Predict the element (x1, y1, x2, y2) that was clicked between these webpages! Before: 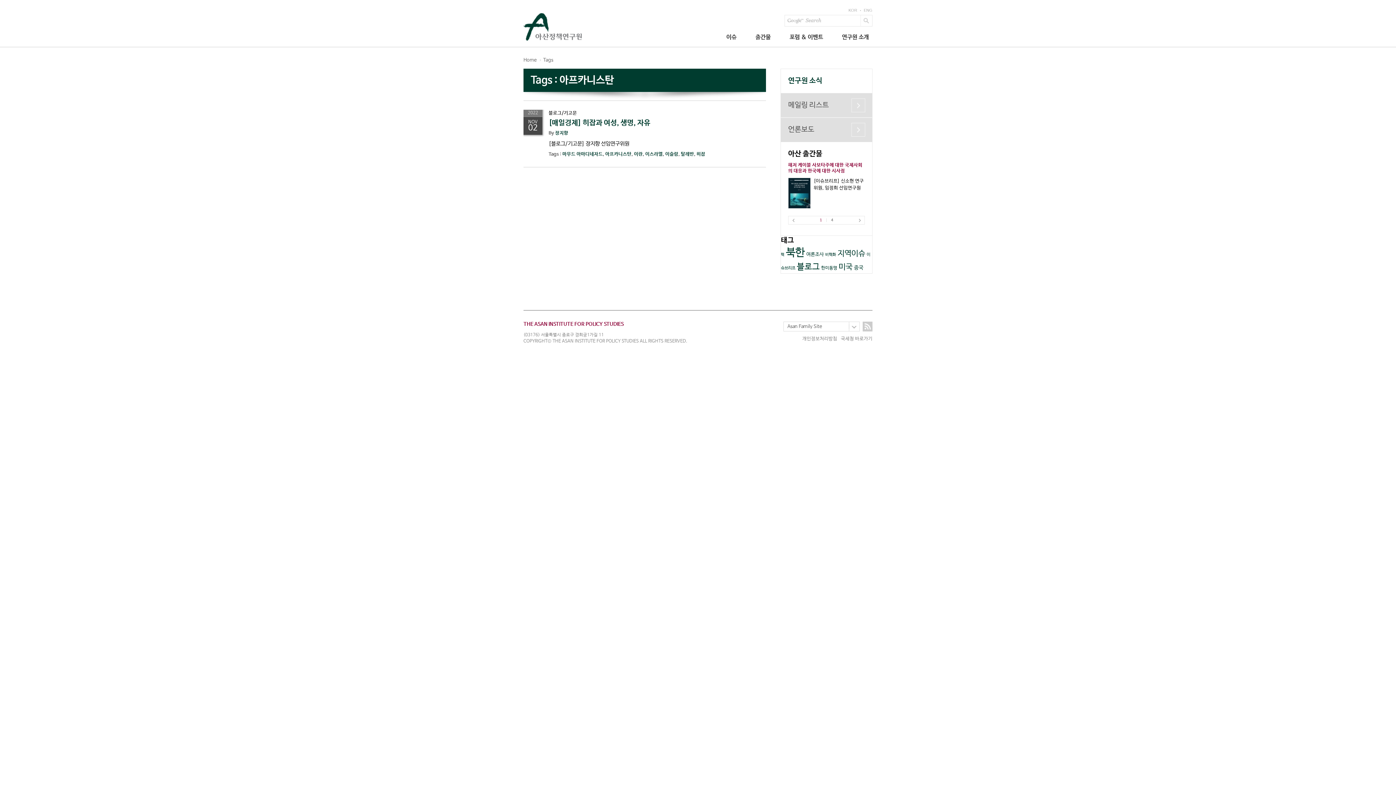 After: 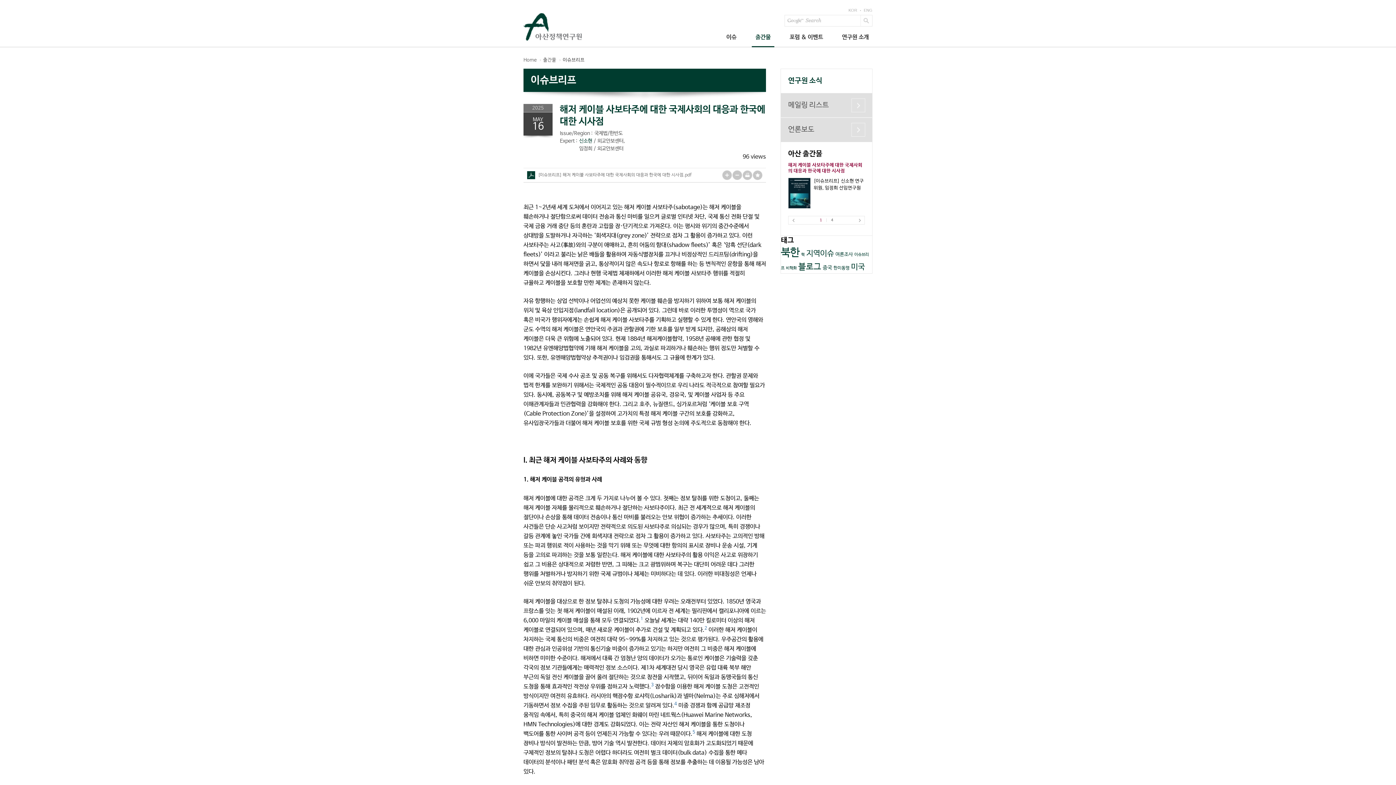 Action: label: 해저 케이블 사보타주에 대한 국제사회의 대응과 한국에 대한 시사점

[이슈브리프] 신소현 연구위원, 임정희 선임연구원 bbox: (788, 158, 865, 177)